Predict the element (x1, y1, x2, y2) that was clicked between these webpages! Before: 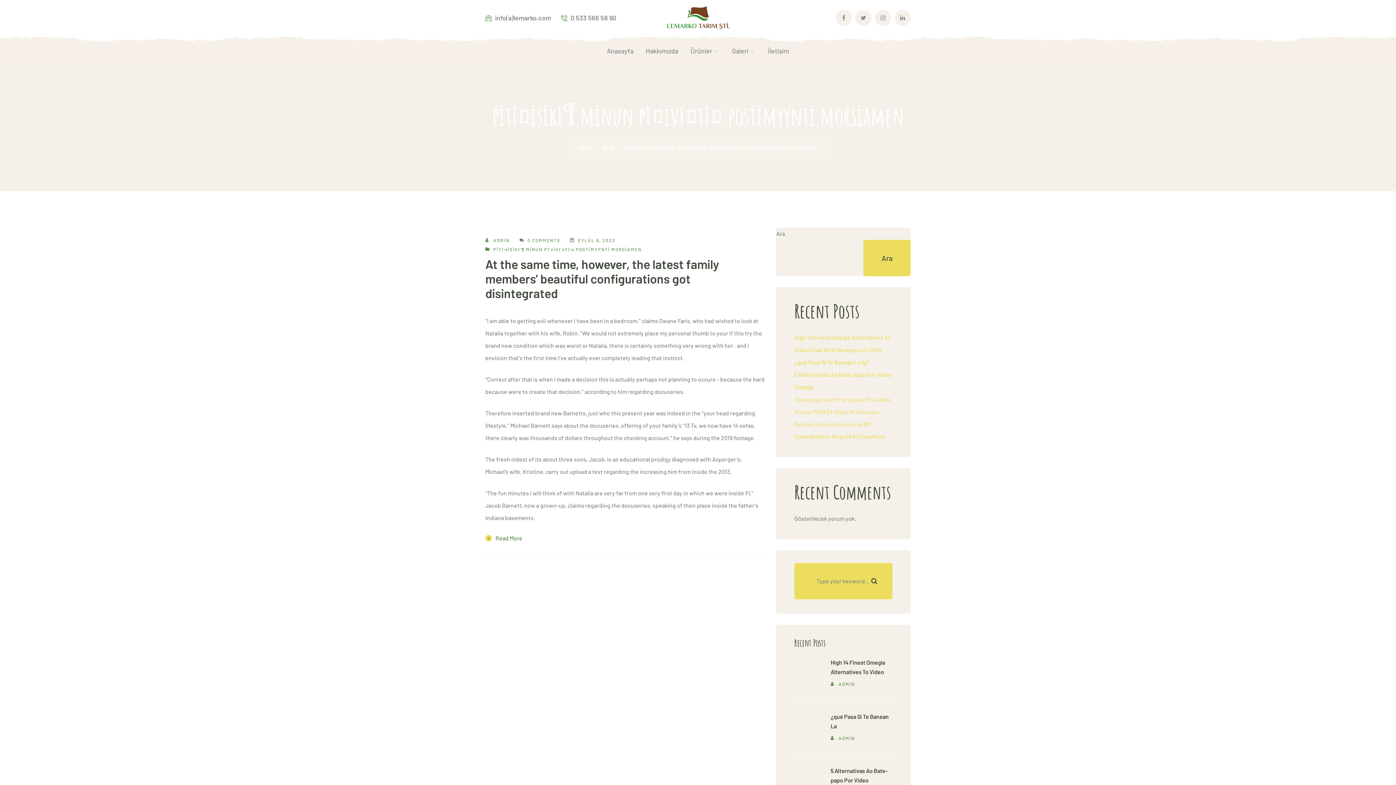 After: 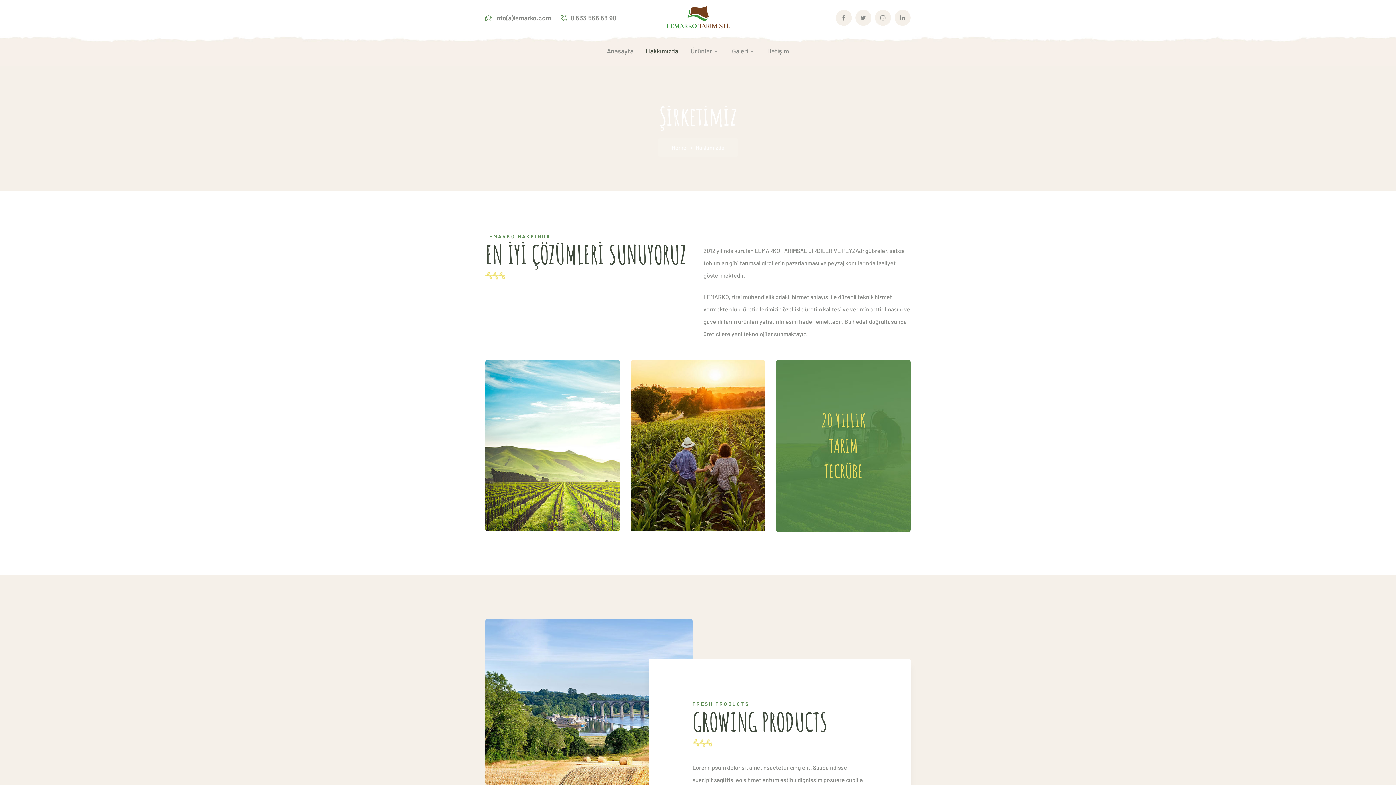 Action: bbox: (646, 35, 678, 66) label: Hakkımızda